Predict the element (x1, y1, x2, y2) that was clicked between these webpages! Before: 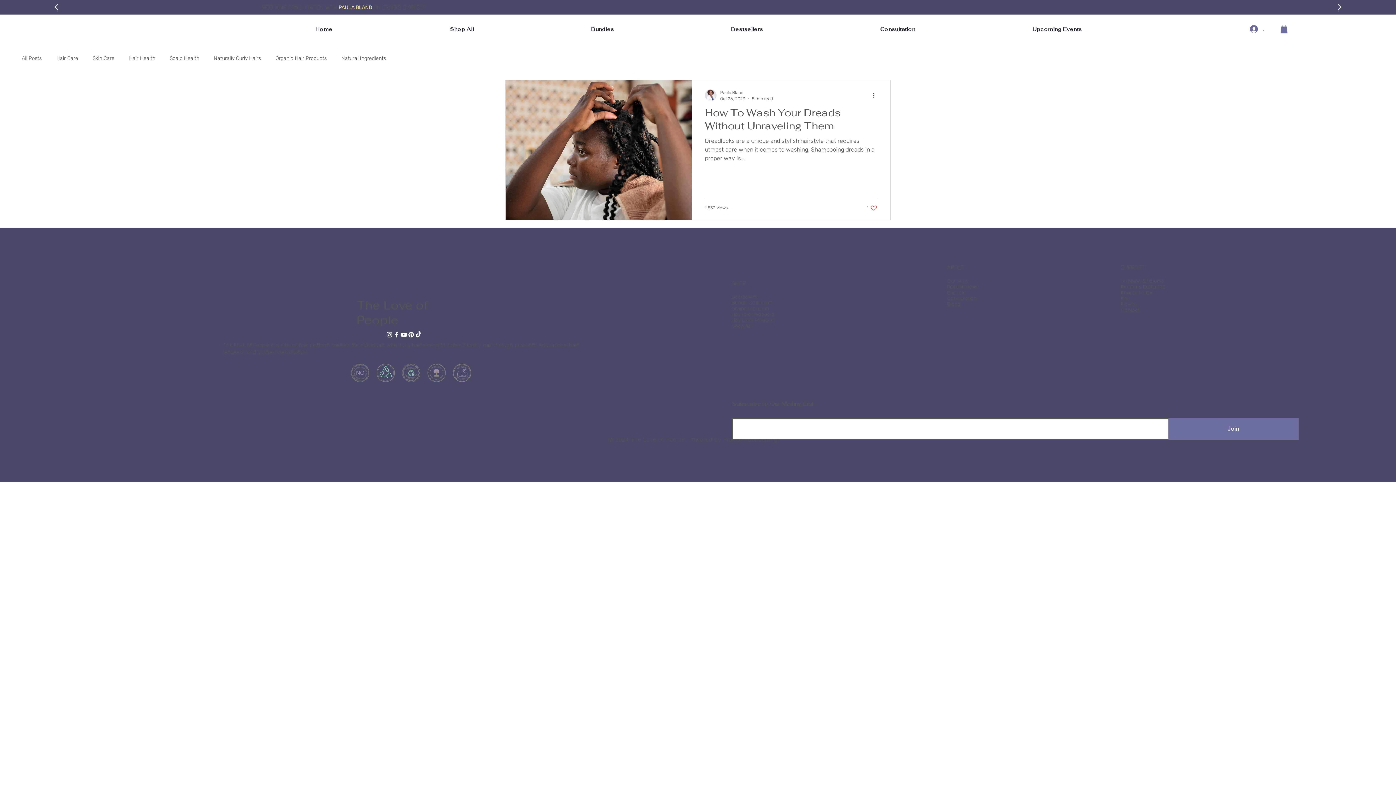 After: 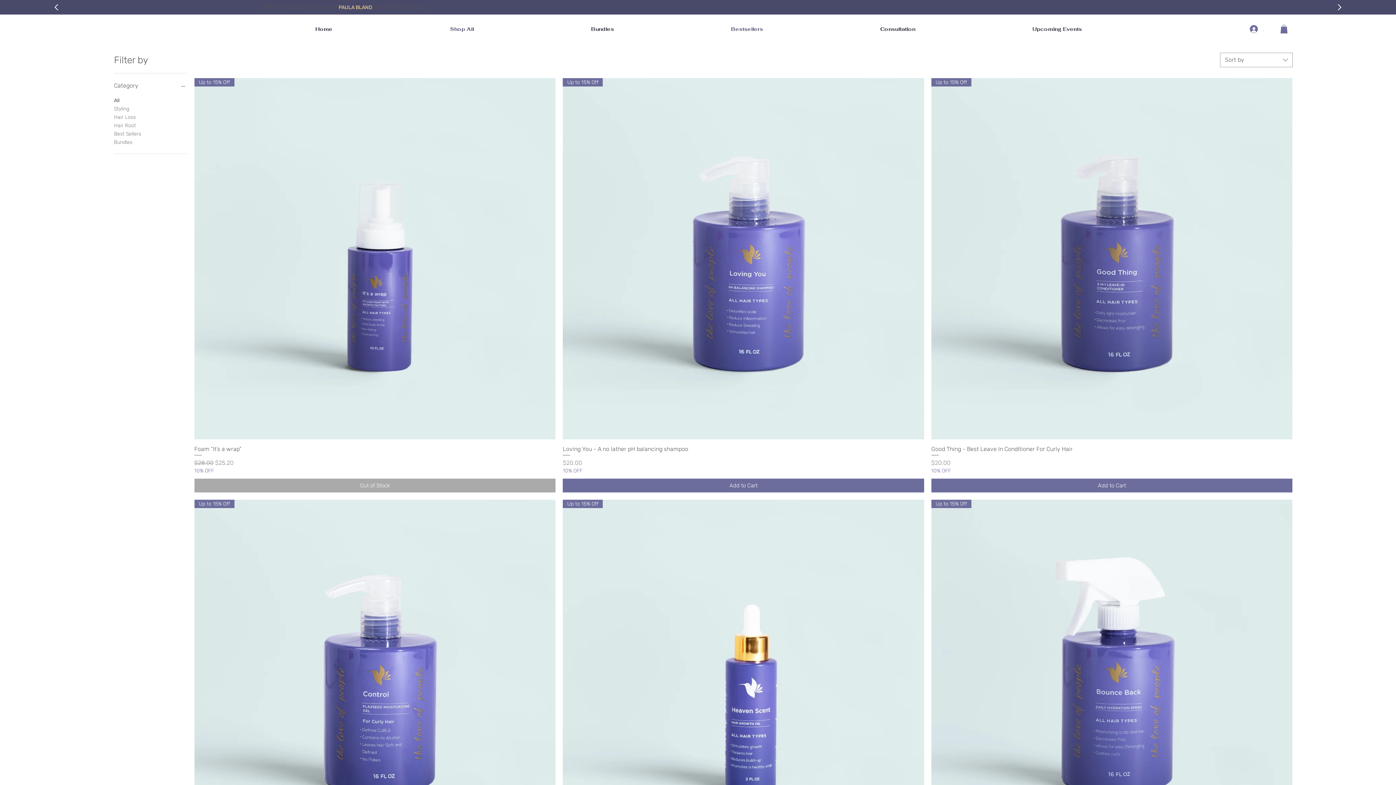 Action: bbox: (672, 23, 821, 34) label: Bestsellers